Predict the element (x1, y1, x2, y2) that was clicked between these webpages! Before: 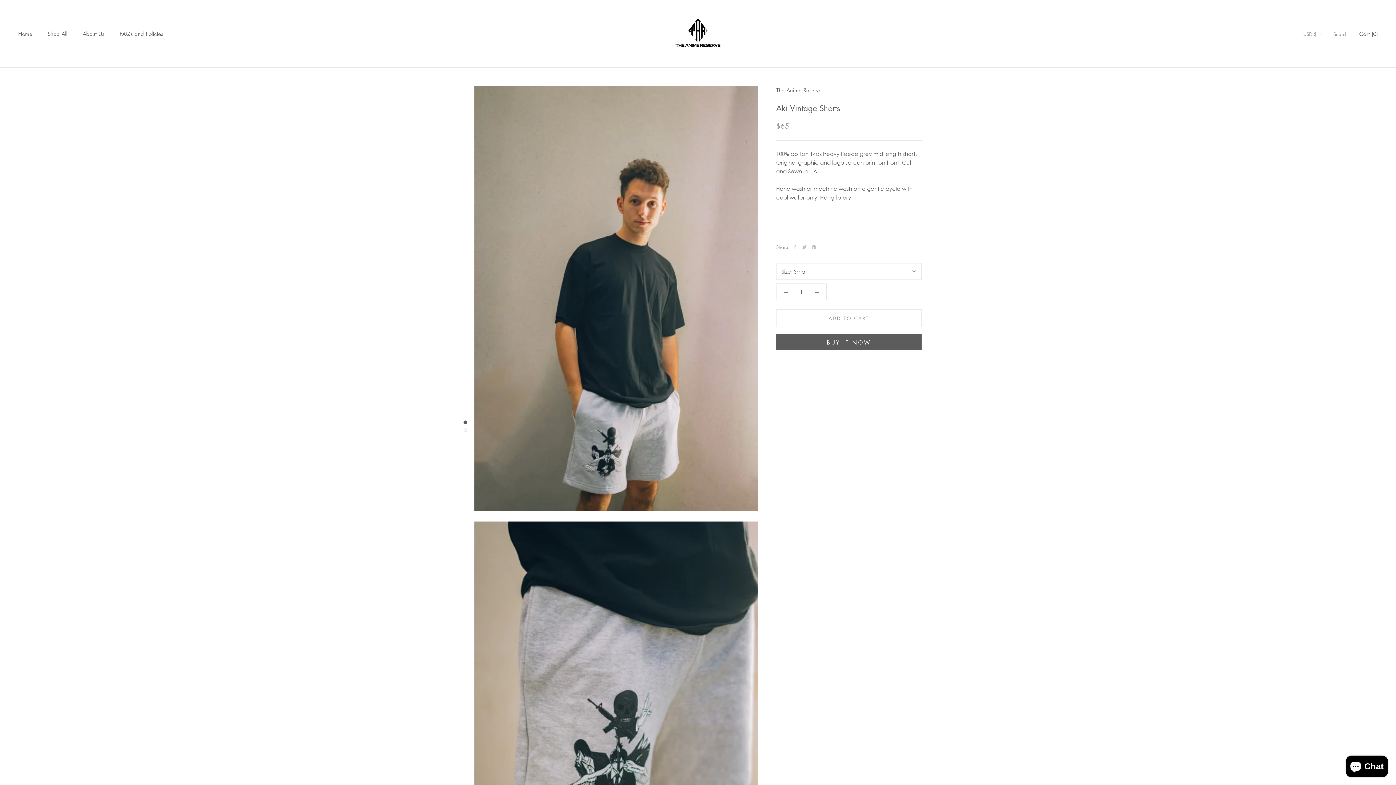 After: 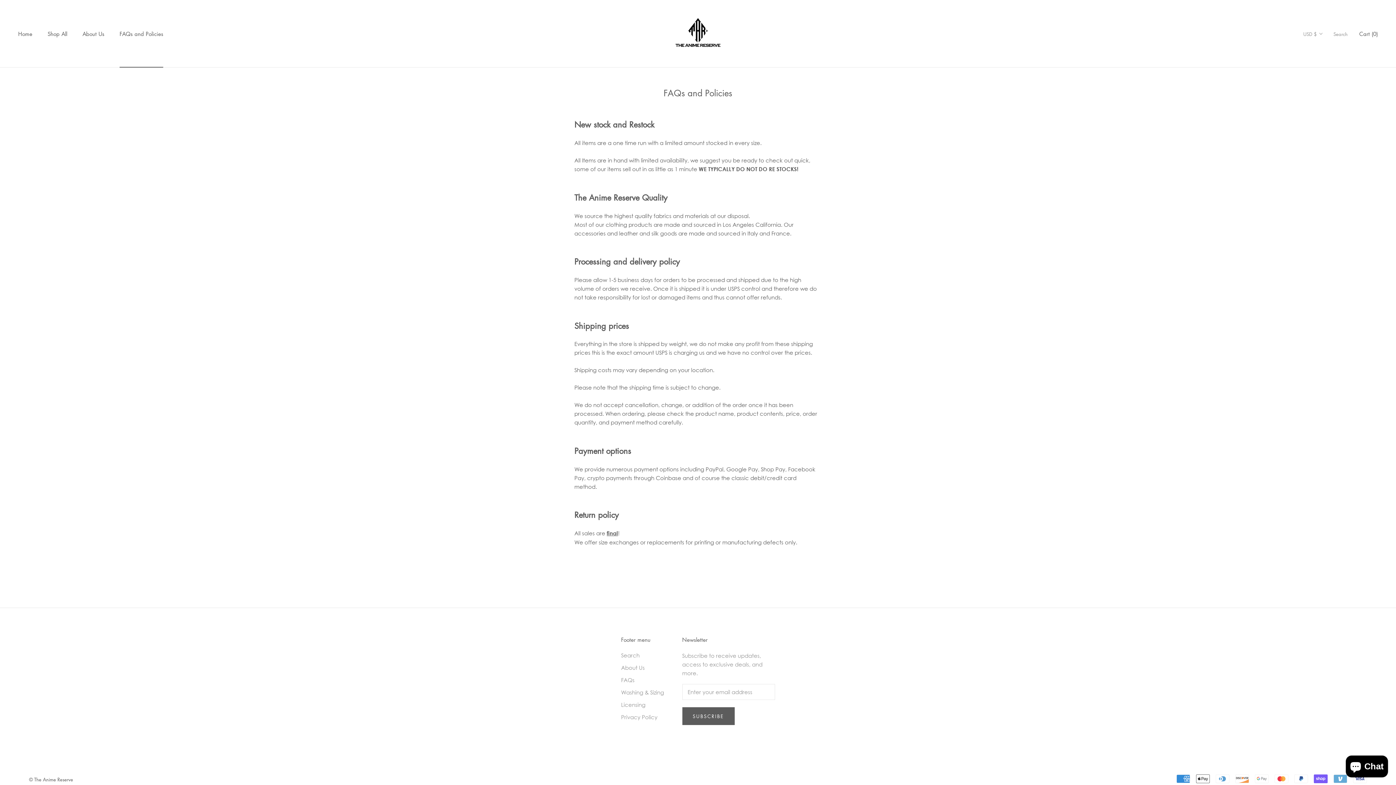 Action: label: FAQs and Policies
FAQs and Policies bbox: (119, 30, 163, 37)